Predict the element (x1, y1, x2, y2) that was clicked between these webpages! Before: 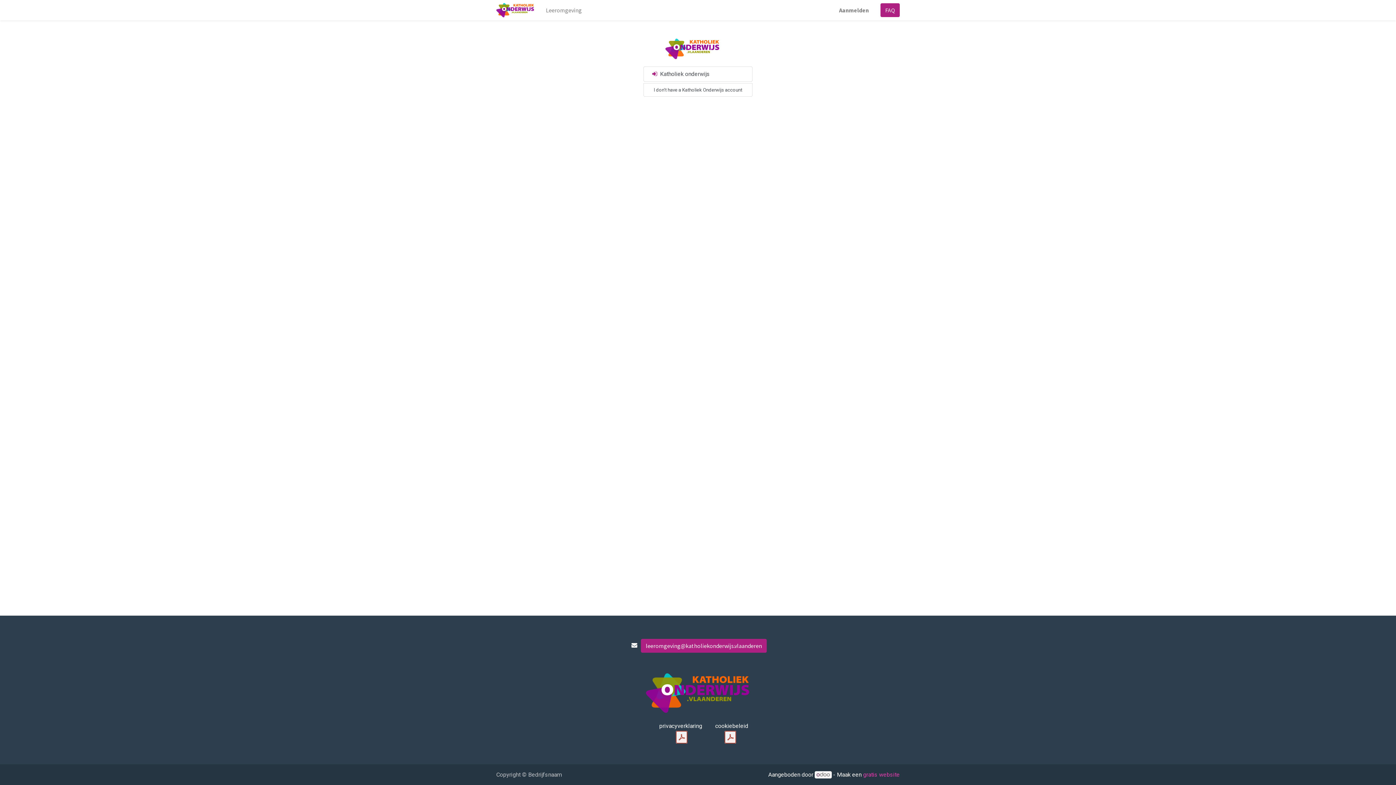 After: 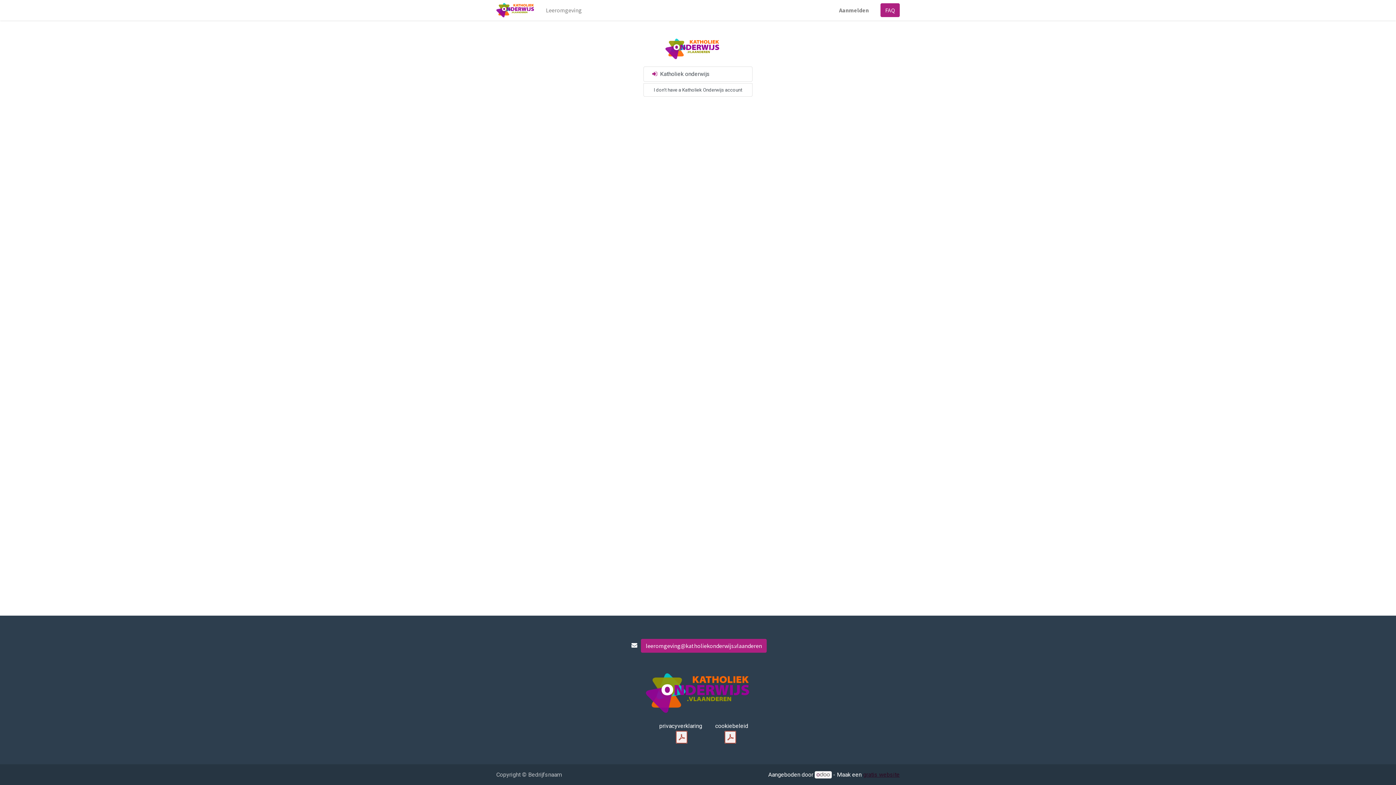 Action: label: gratis website bbox: (863, 771, 900, 778)